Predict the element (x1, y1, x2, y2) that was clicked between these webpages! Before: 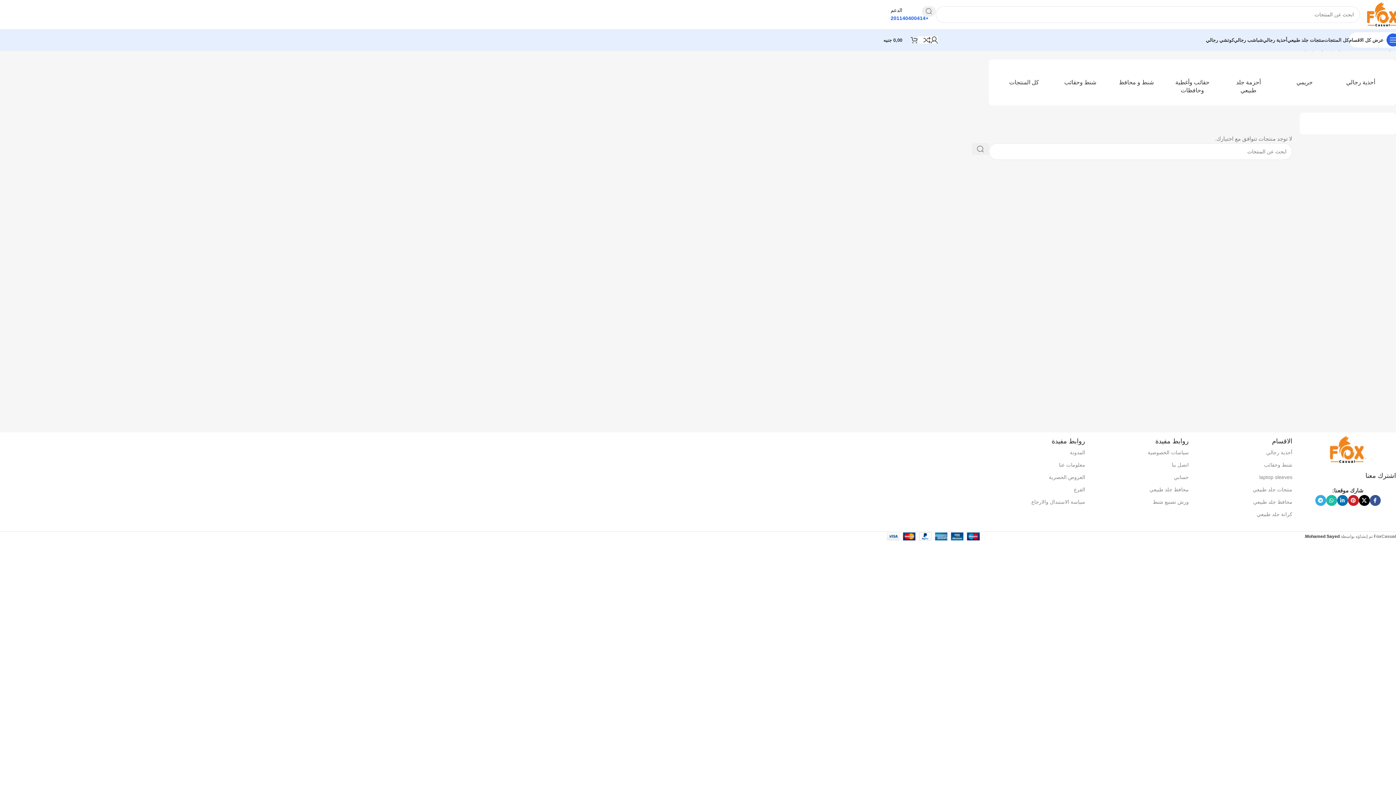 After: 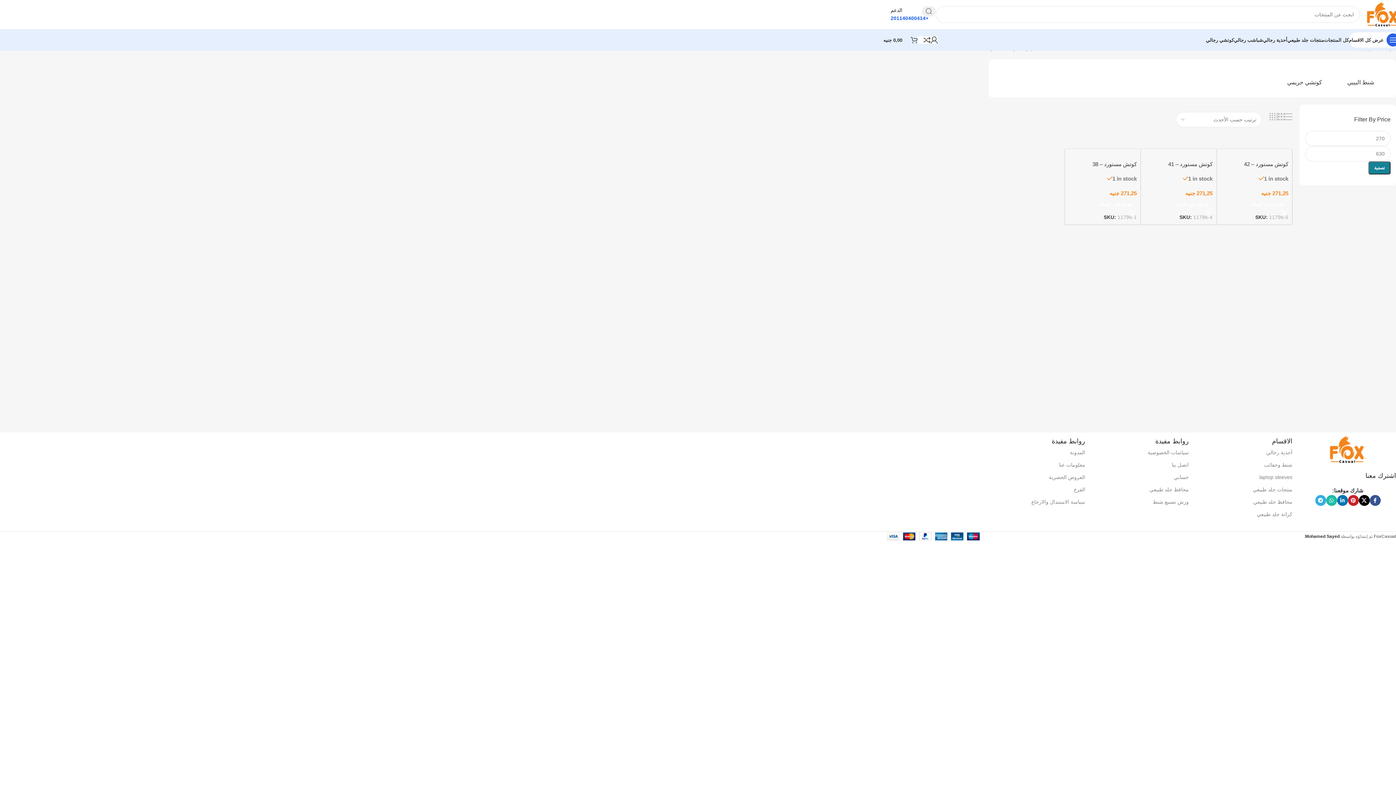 Action: label: Category image bbox: (1292, 66, 1329, 75)